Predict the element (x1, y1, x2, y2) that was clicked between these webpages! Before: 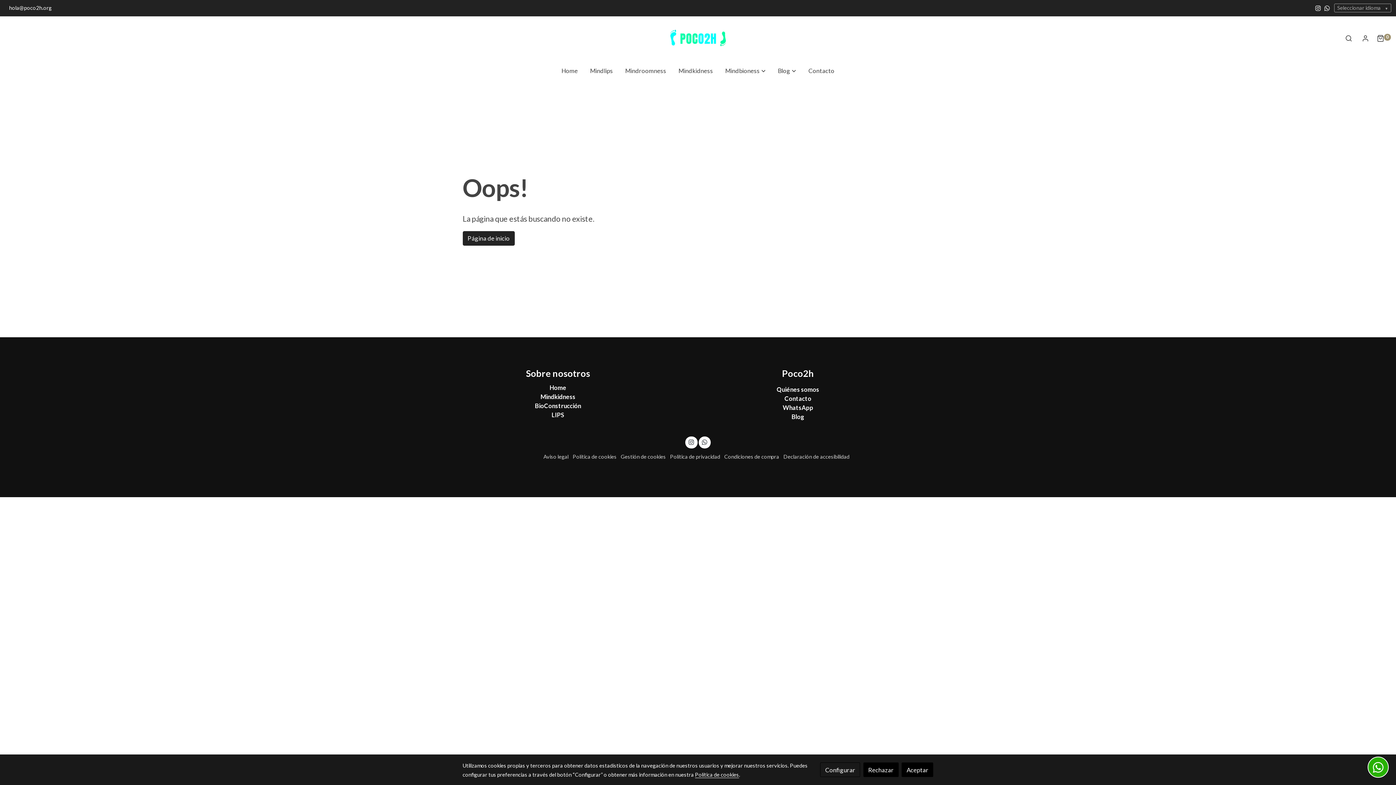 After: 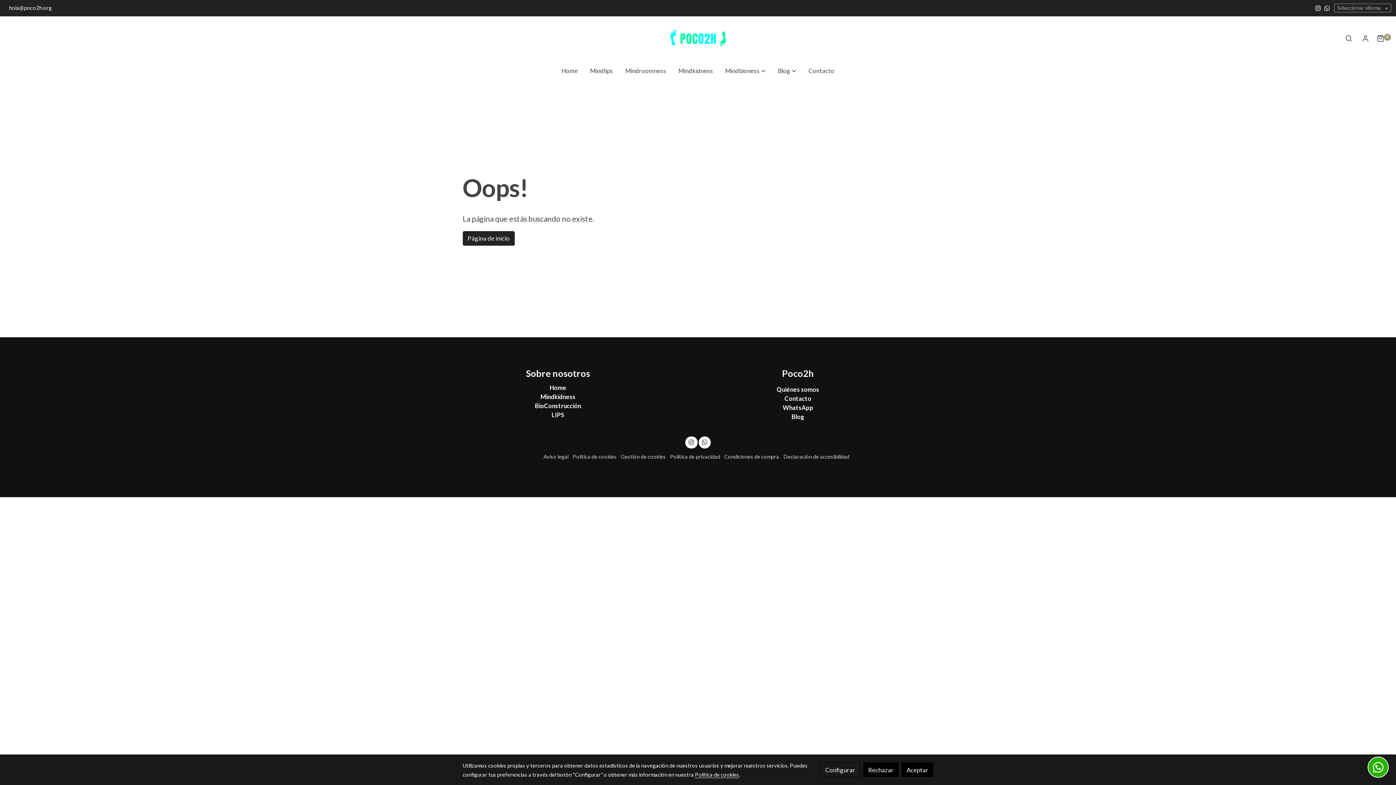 Action: bbox: (7, 4, 53, 10) label: hola@poco2h.org